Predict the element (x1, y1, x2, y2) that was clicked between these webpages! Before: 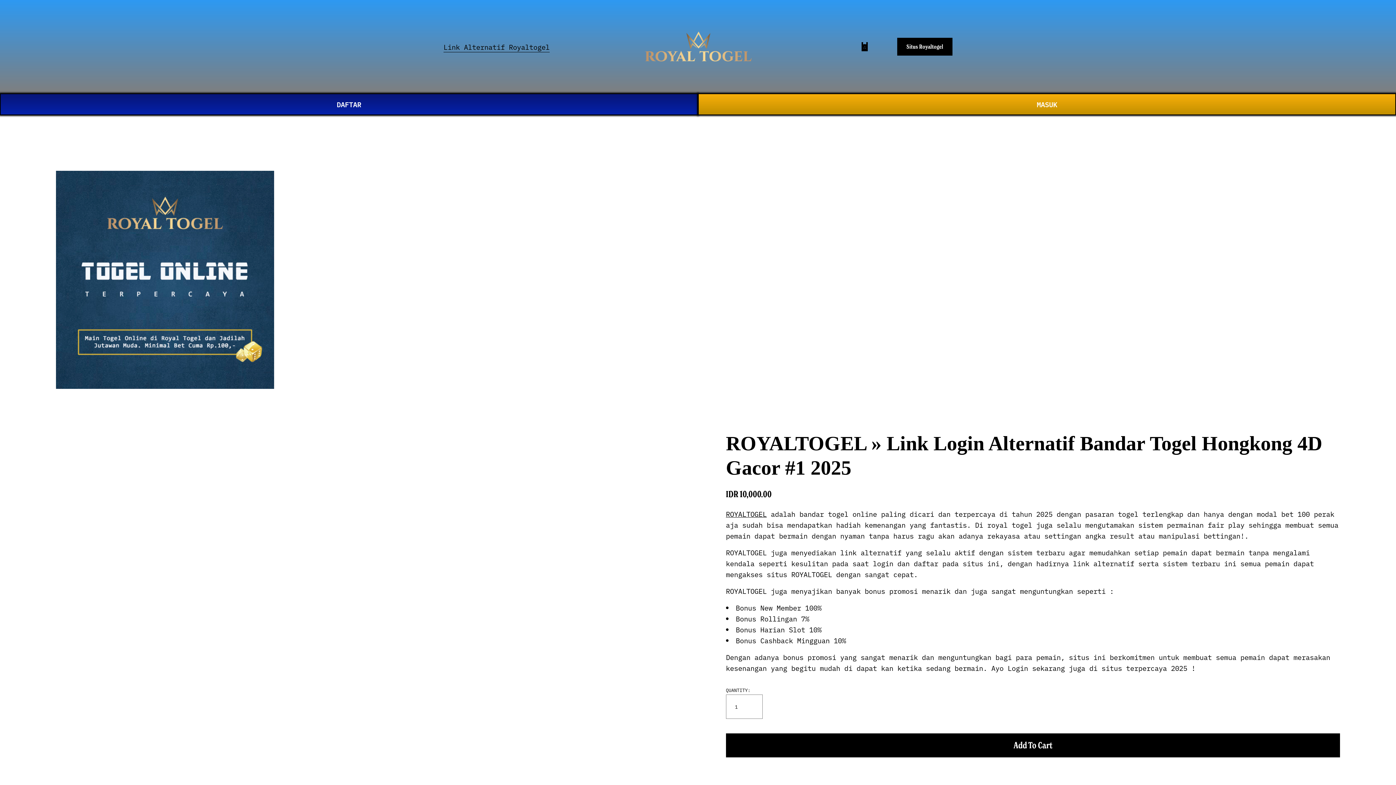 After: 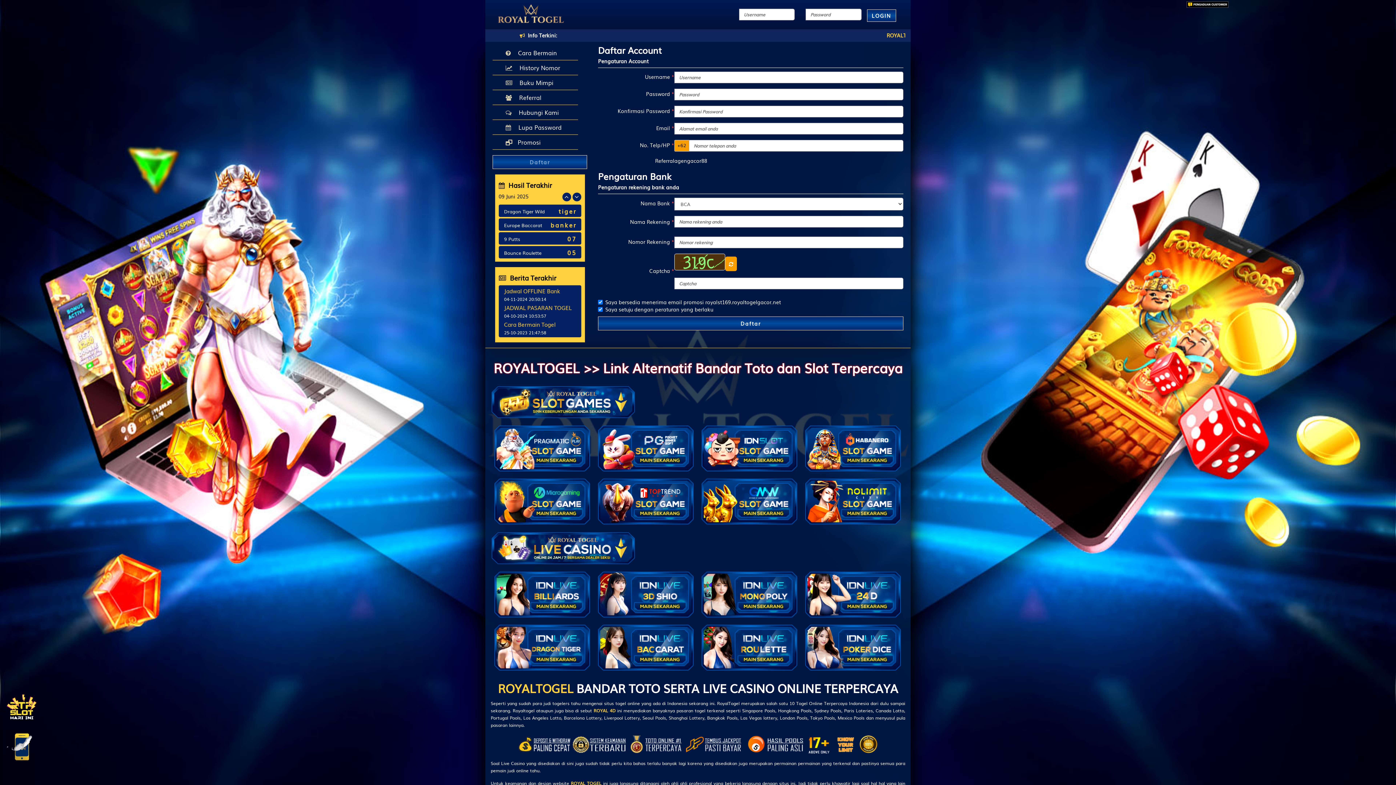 Action: label: Link Alternatif Royaltogel bbox: (443, 40, 549, 52)